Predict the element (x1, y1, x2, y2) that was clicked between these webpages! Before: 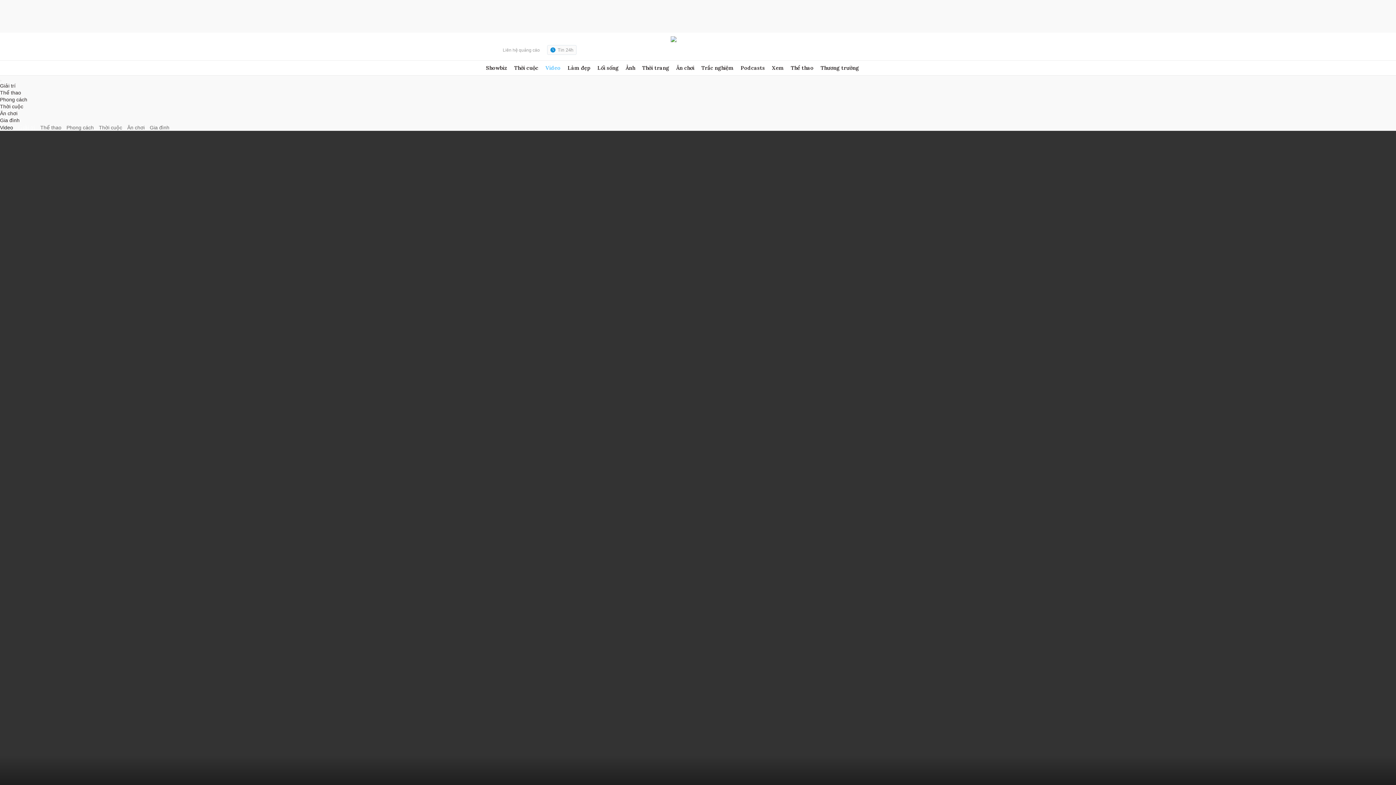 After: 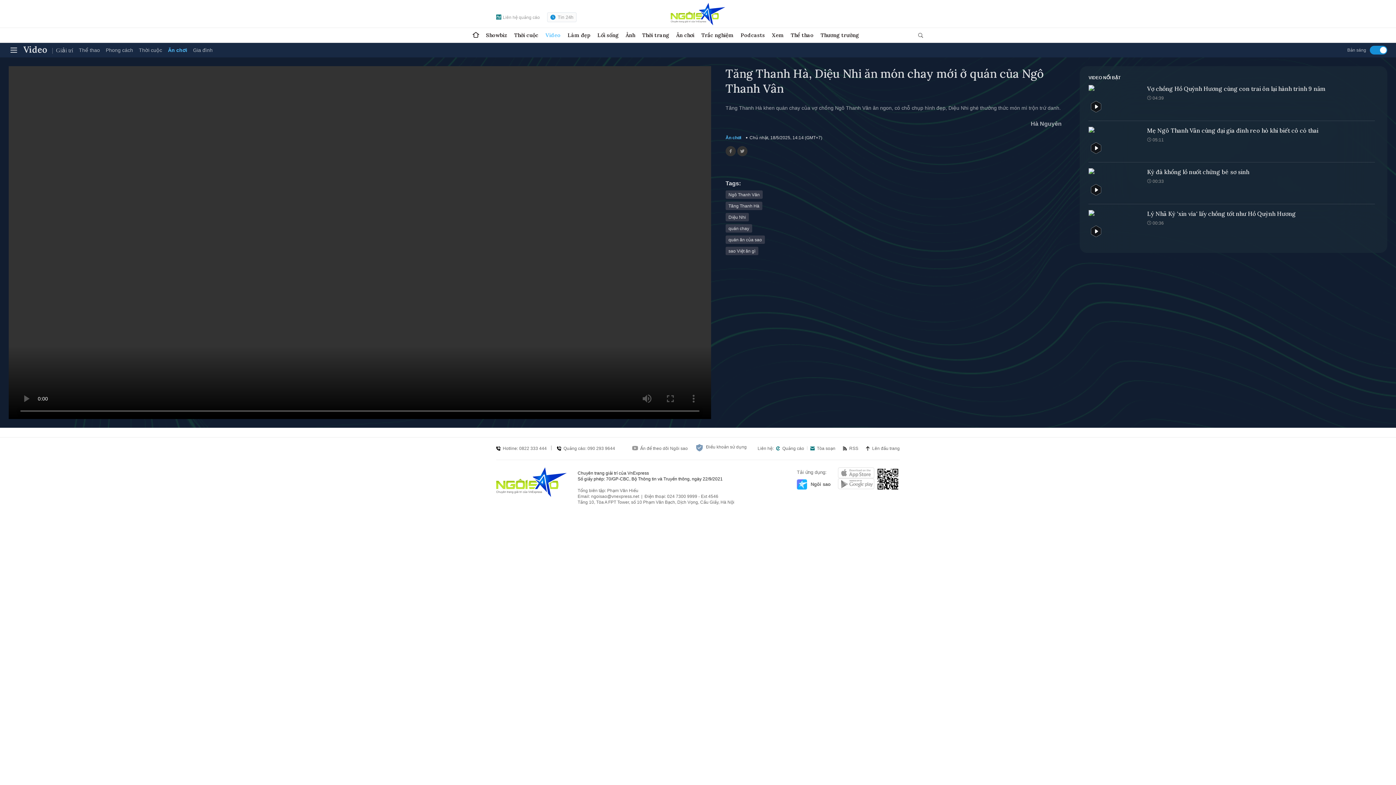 Action: bbox: (127, 124, 144, 130) label: Ăn chơi